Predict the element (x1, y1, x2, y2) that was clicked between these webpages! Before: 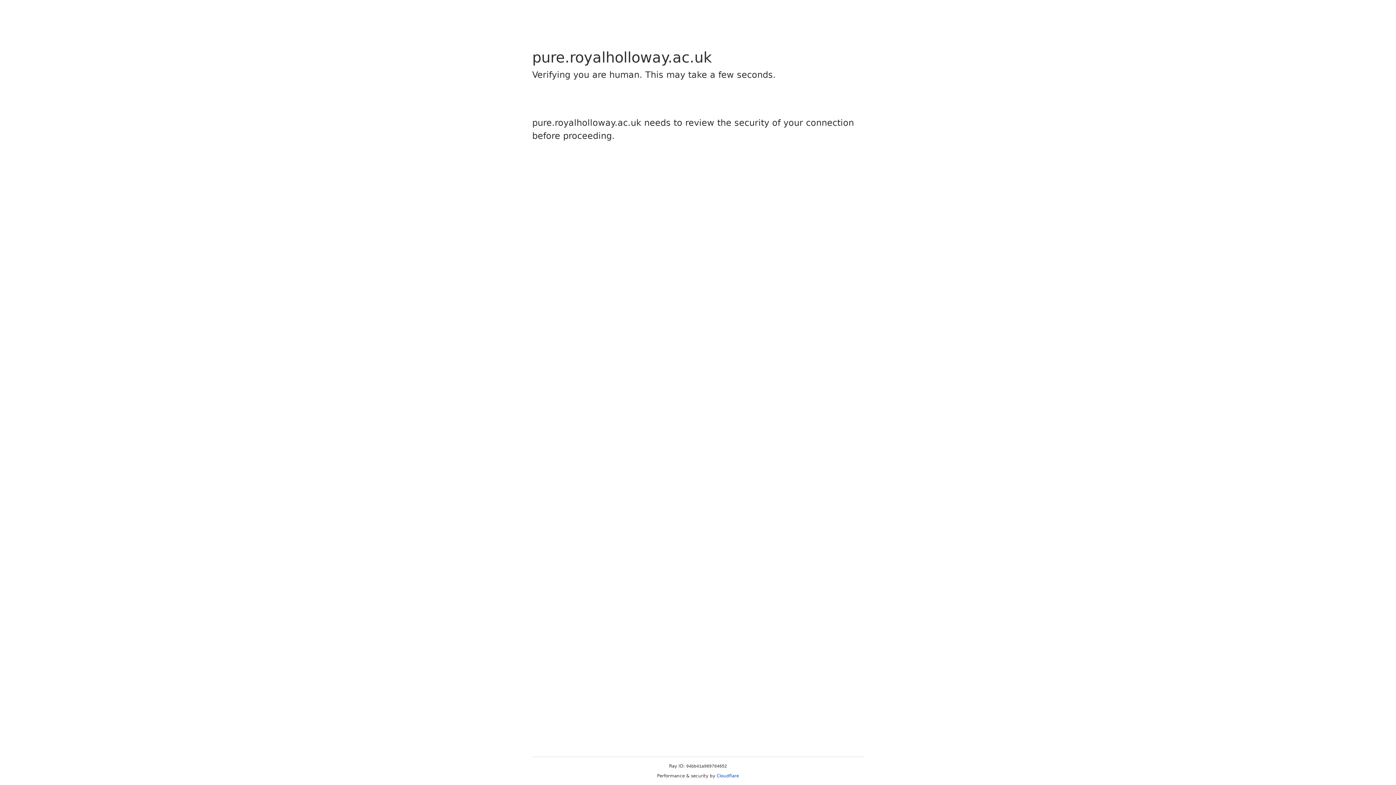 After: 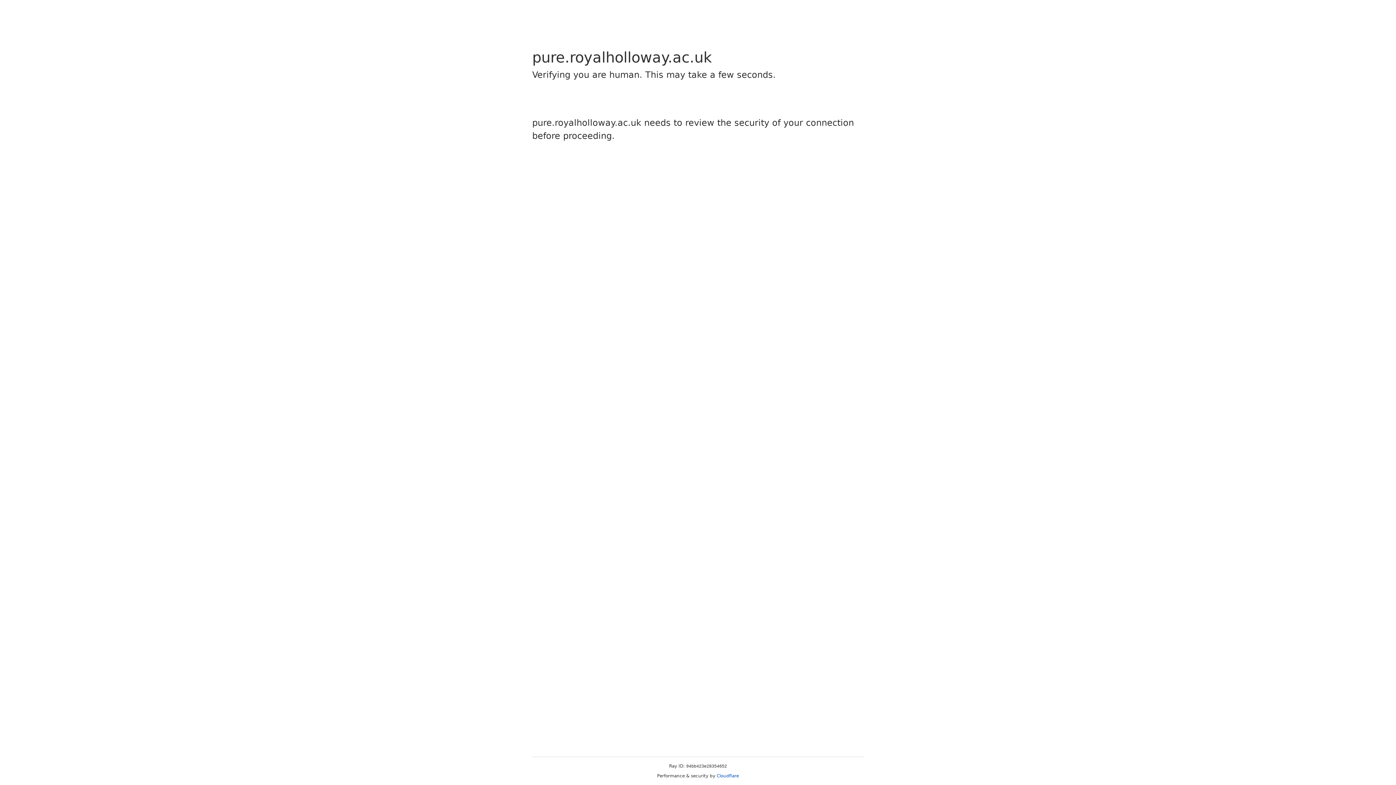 Action: bbox: (716, 773, 739, 778) label: Cloudflare